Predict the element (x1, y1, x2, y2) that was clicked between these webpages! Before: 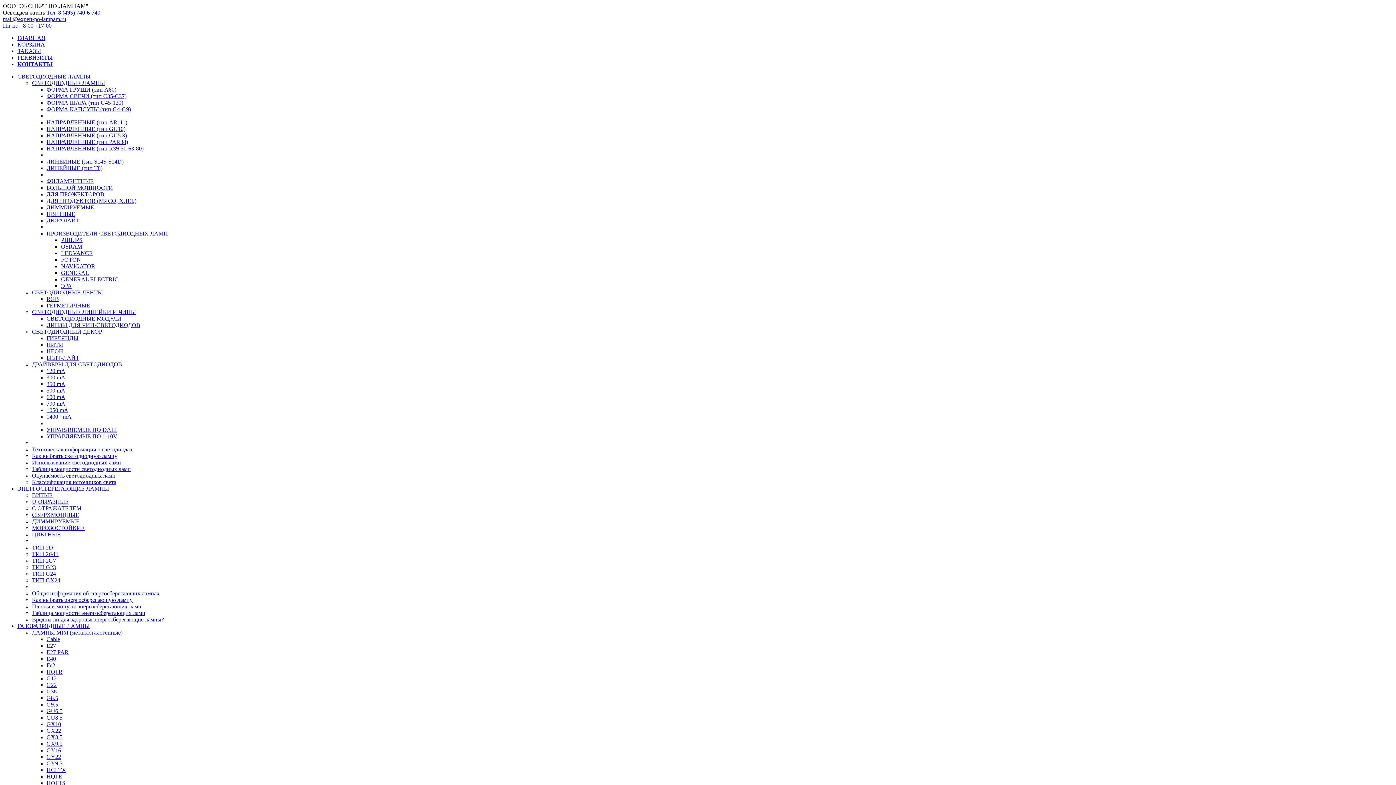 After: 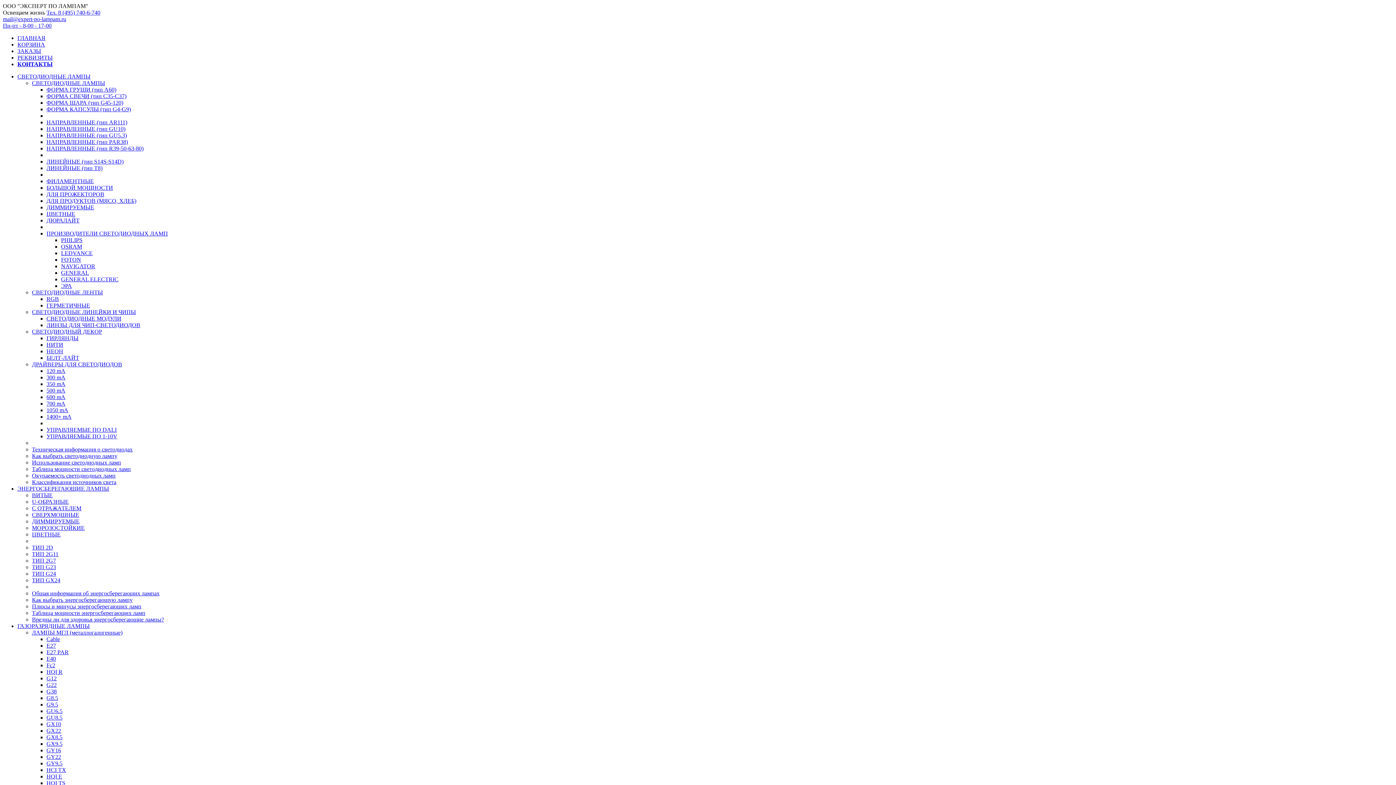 Action: label: Классификация источников света bbox: (32, 479, 116, 485)